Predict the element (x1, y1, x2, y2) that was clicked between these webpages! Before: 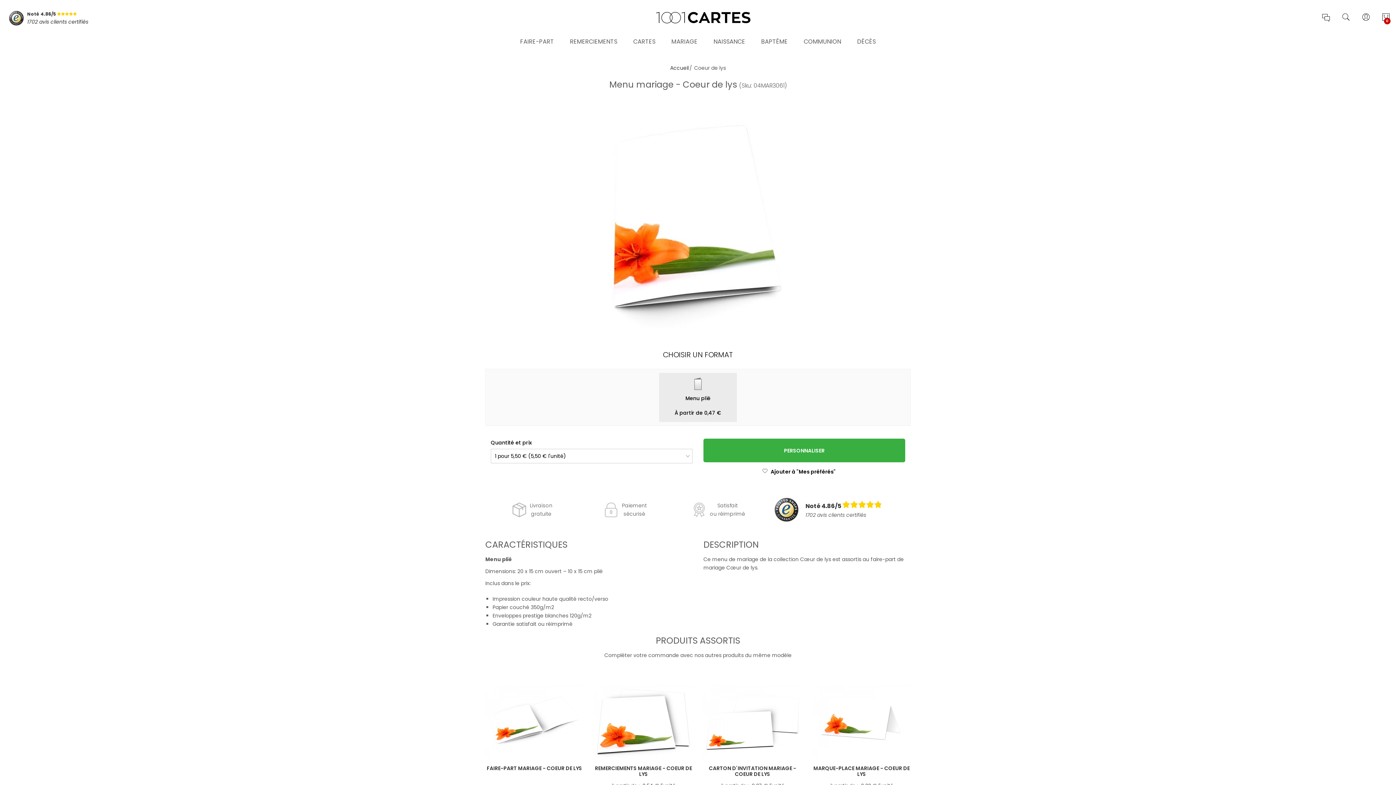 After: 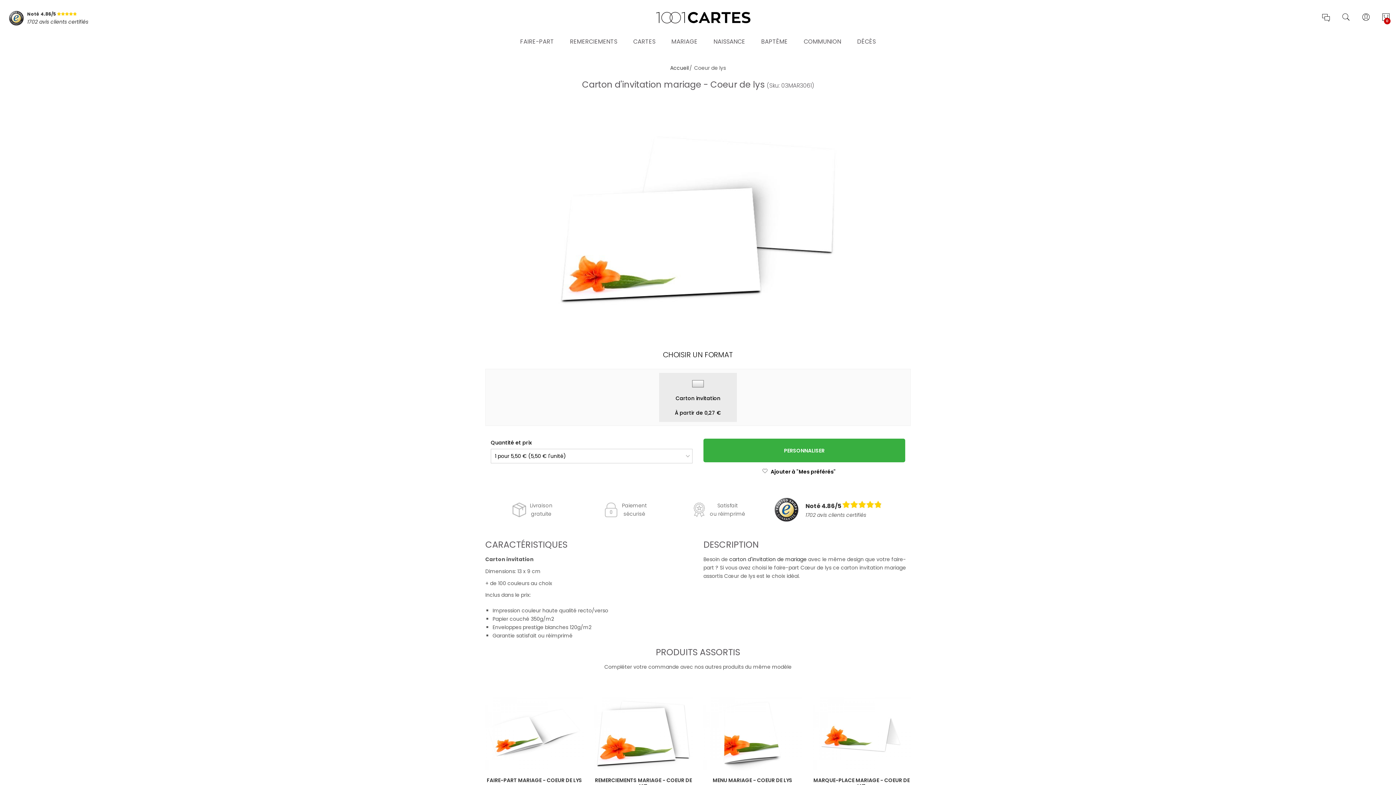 Action: label: CARTON D'INVITATION MARIAGE - COEUR DE LYS bbox: (709, 765, 796, 778)